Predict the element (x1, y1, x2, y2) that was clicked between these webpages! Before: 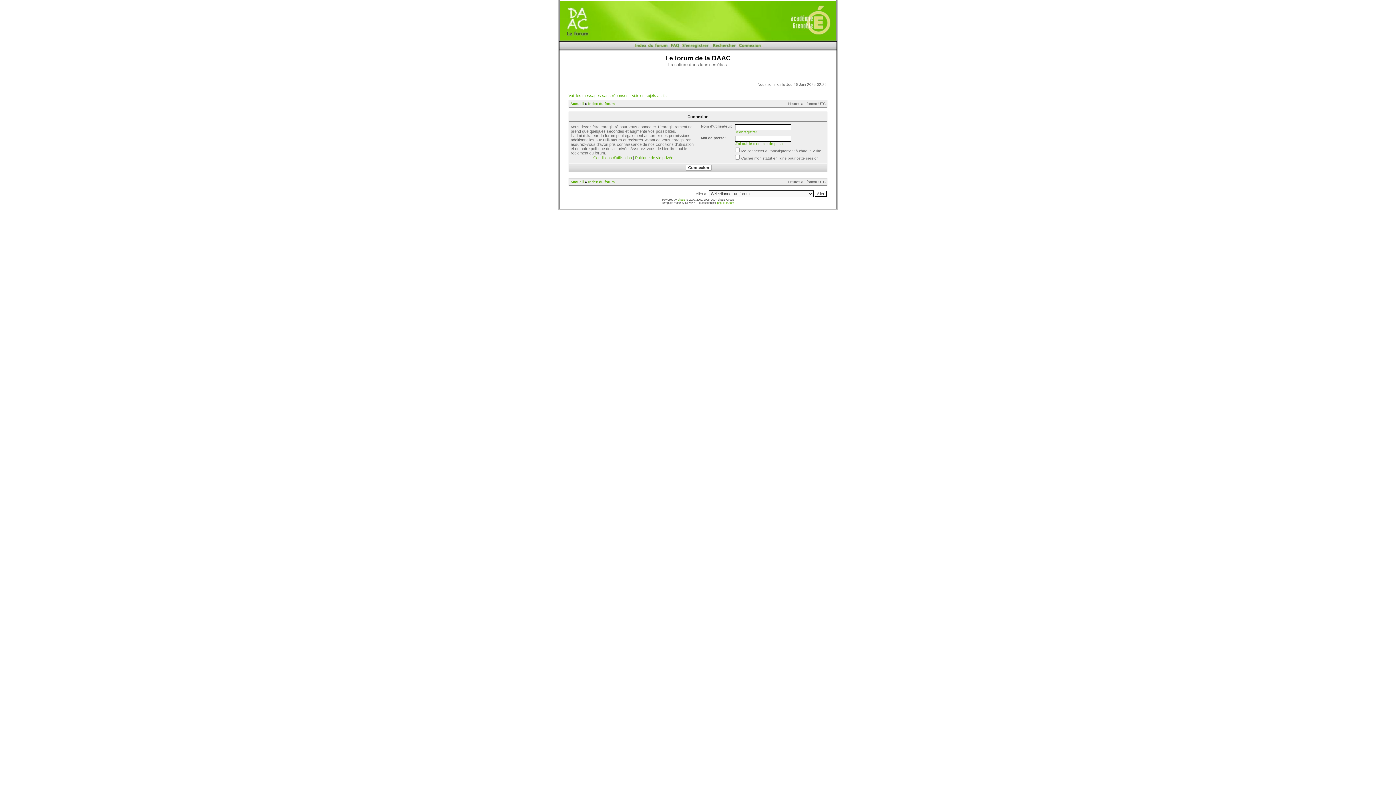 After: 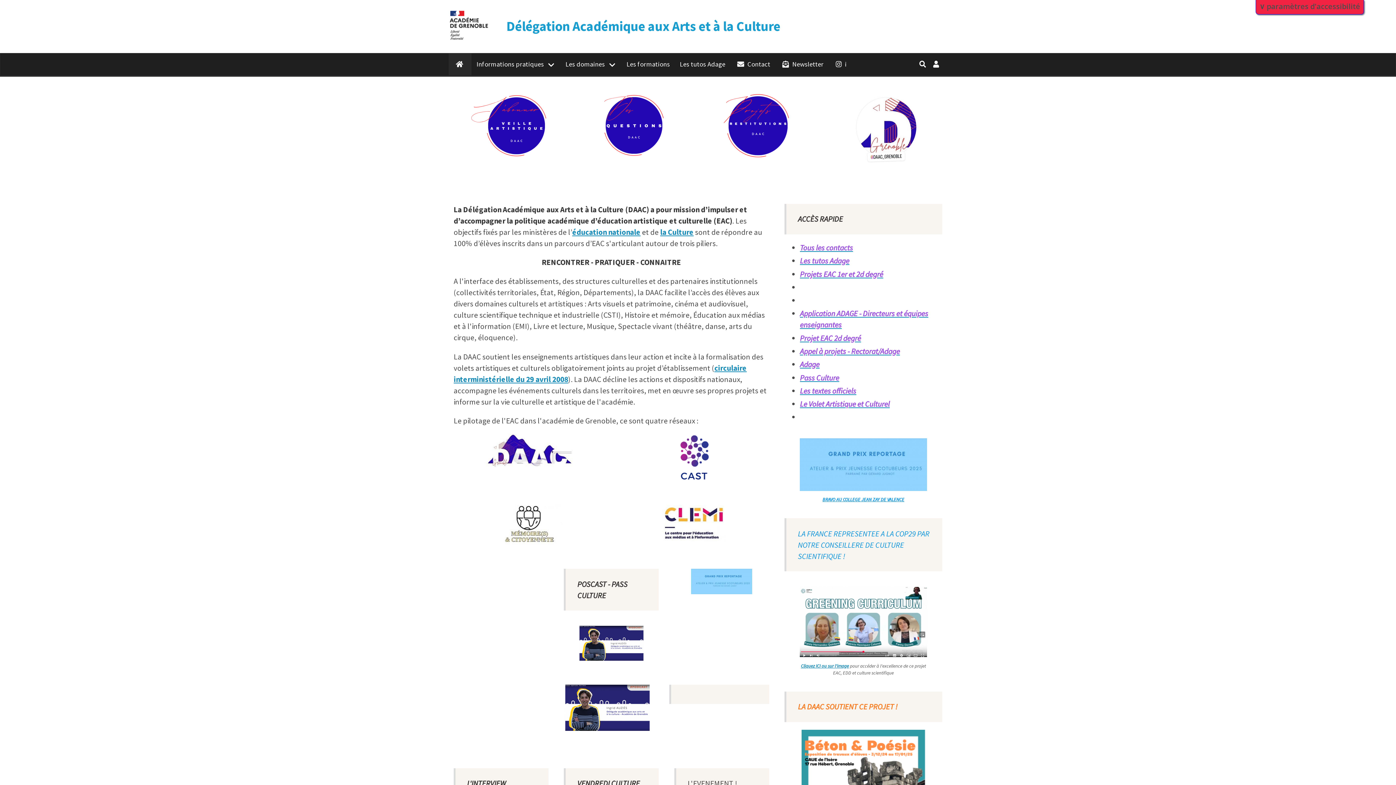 Action: bbox: (560, 37, 791, 41)